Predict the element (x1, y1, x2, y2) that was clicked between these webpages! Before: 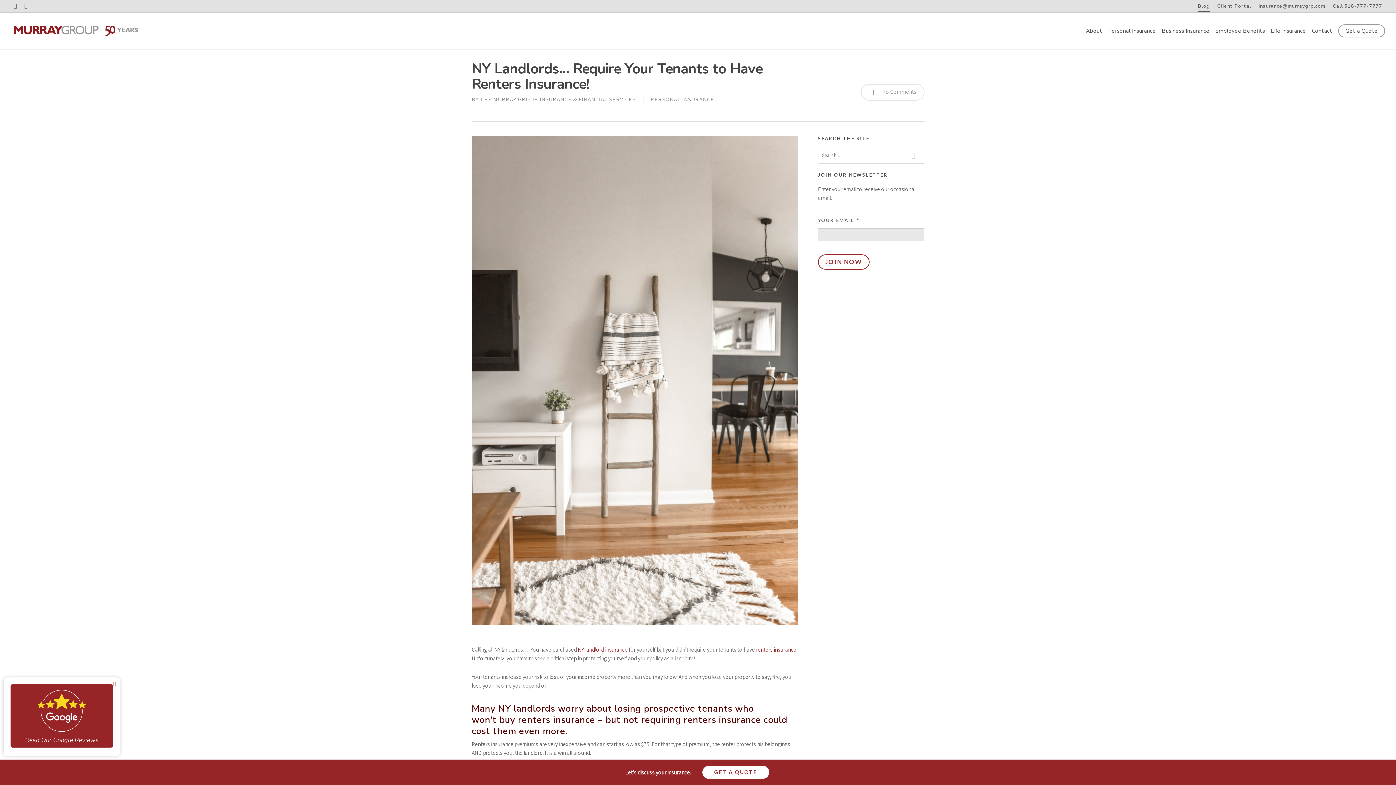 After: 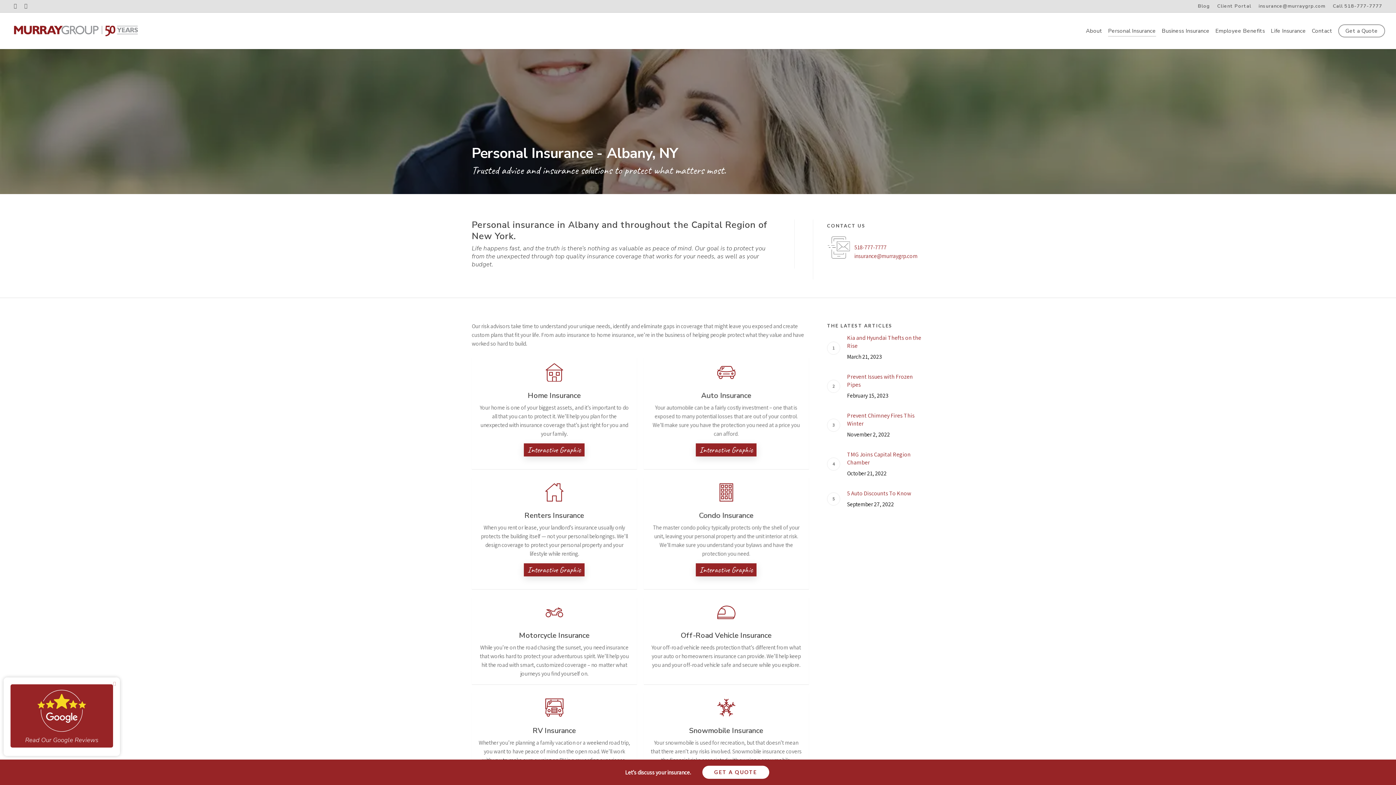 Action: bbox: (1108, 27, 1156, 34) label: Personal Insurance - Visit page Personal Insurance